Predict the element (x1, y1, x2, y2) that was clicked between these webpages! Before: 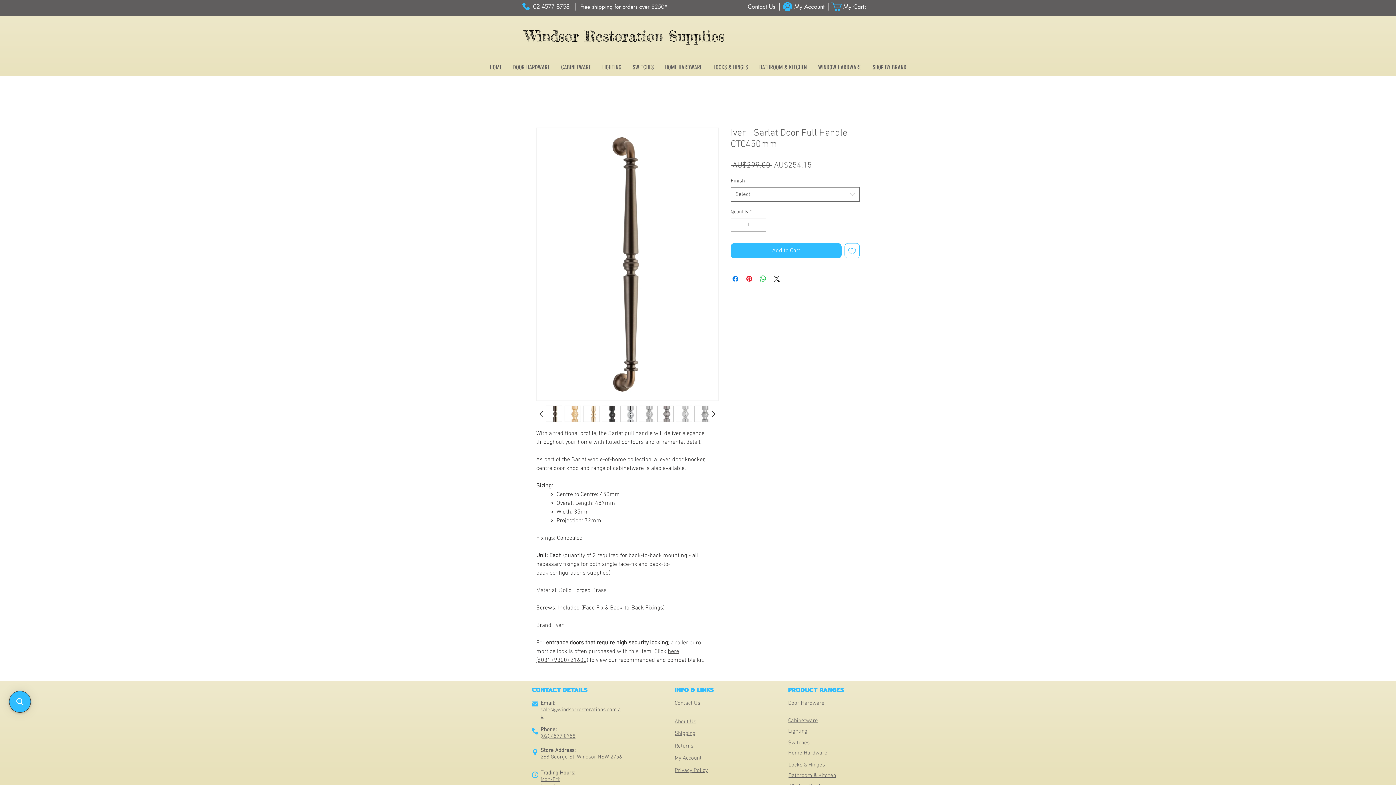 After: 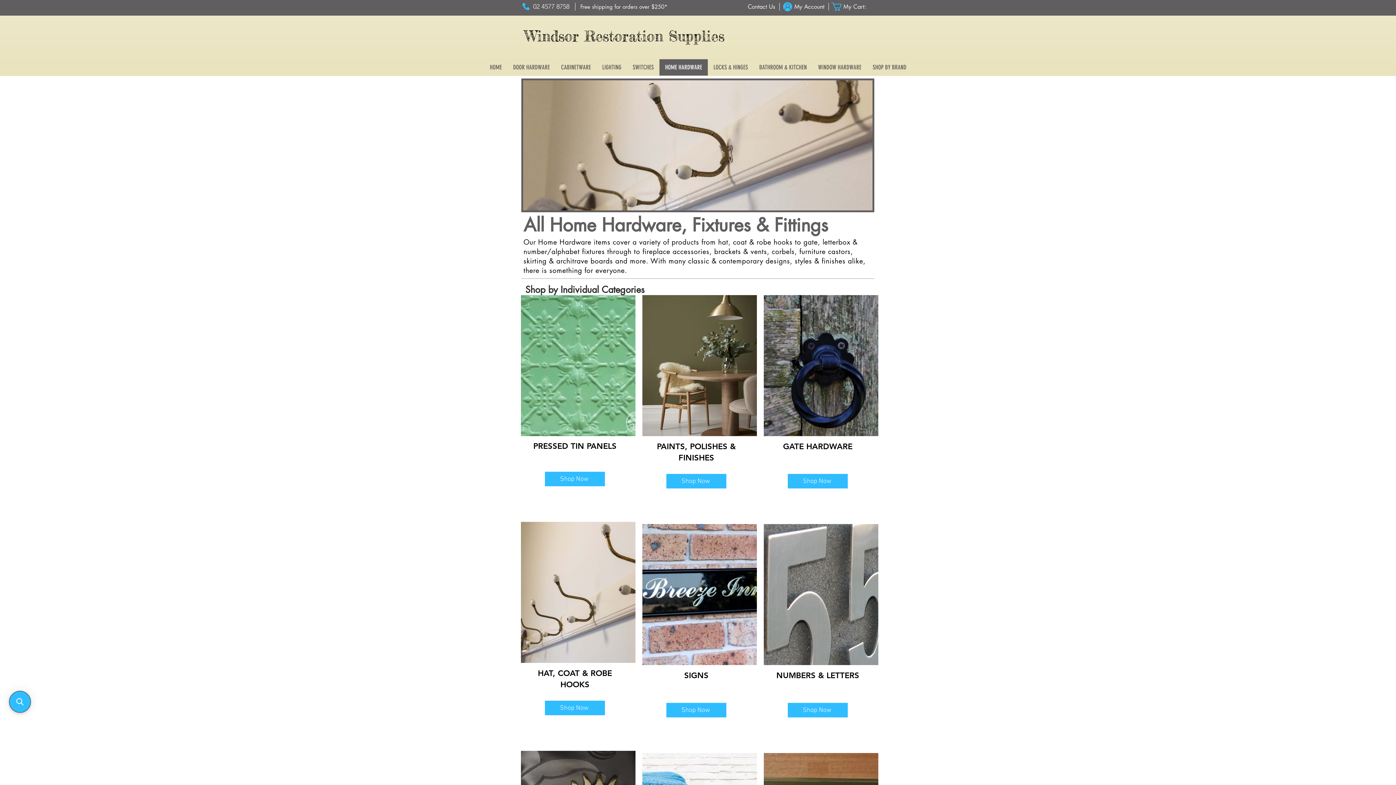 Action: bbox: (788, 750, 827, 756) label: Home Hardware